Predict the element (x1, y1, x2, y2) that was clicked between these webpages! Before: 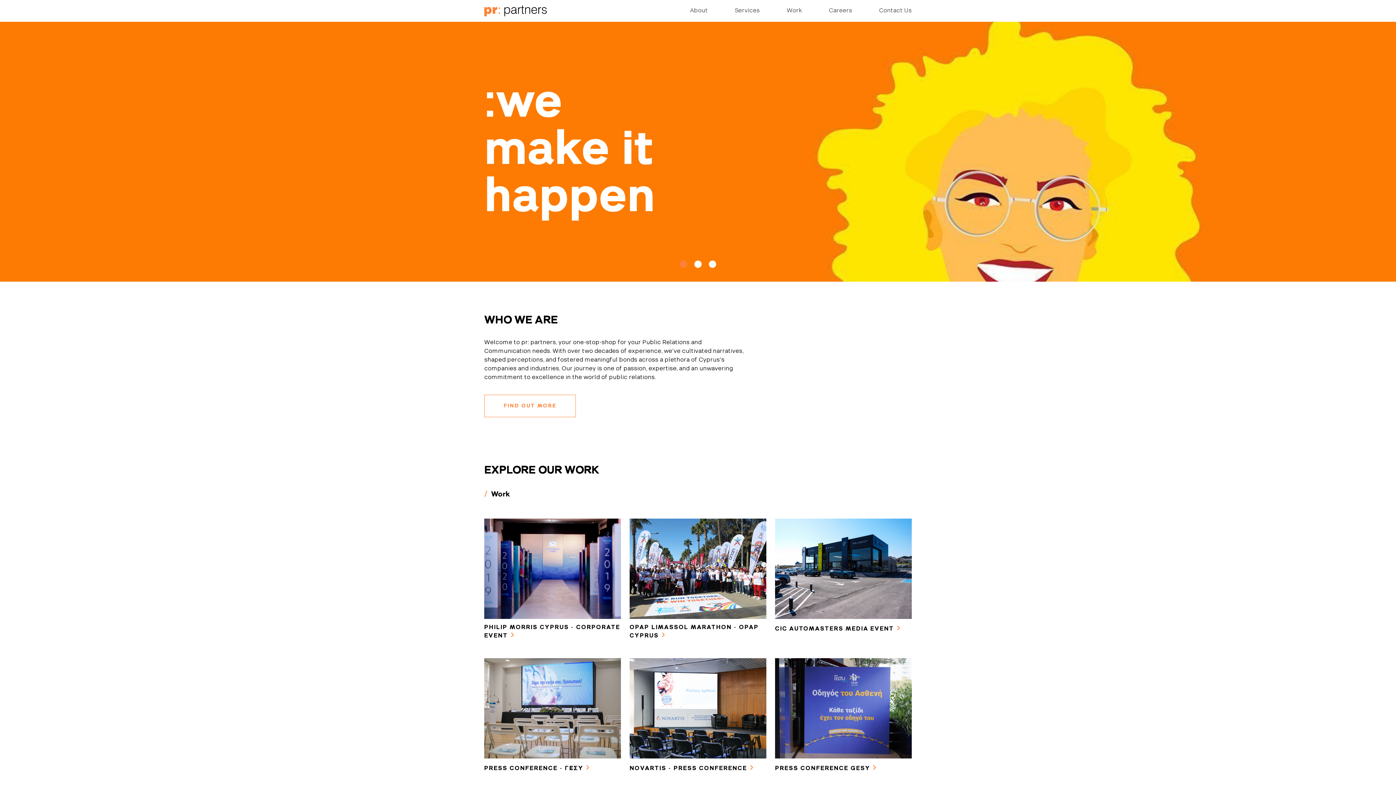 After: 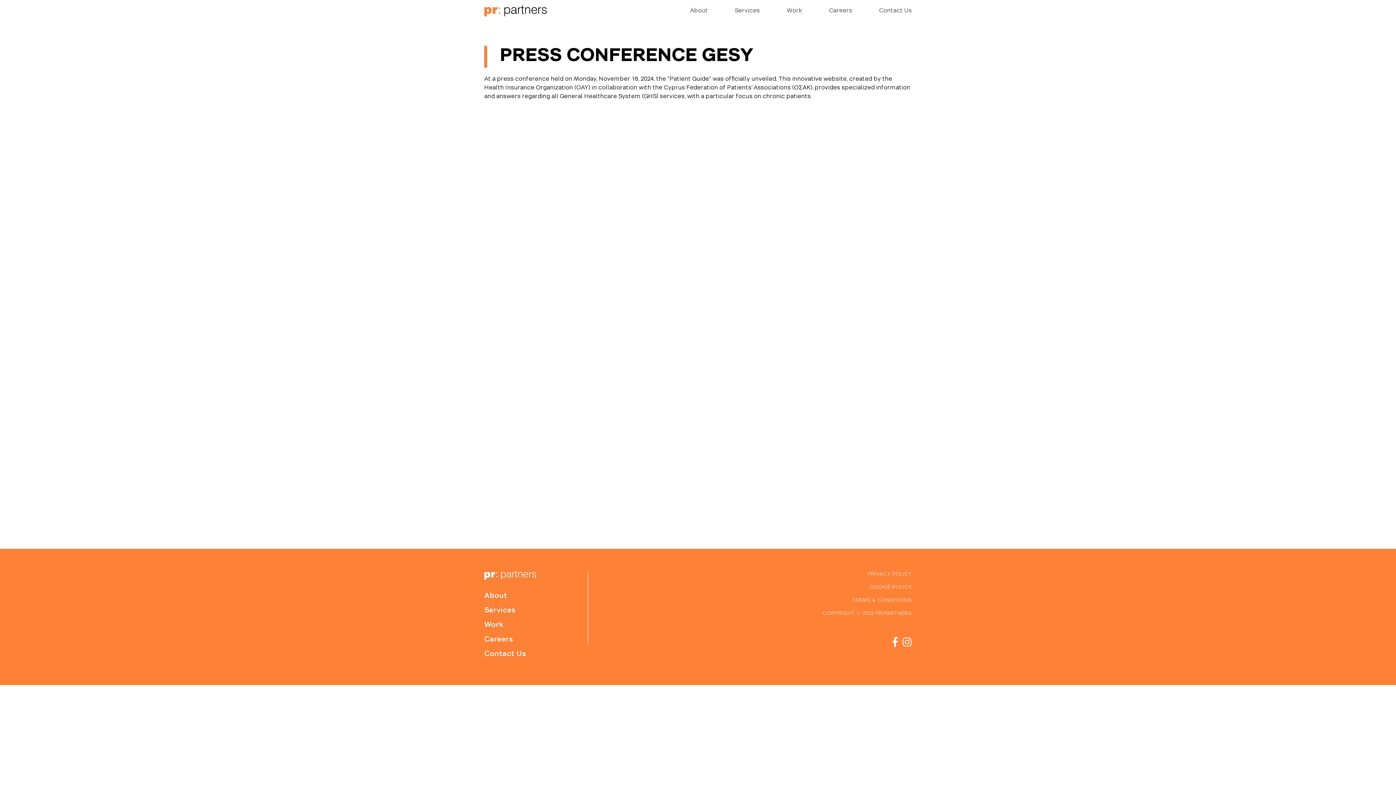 Action: bbox: (775, 705, 912, 711)